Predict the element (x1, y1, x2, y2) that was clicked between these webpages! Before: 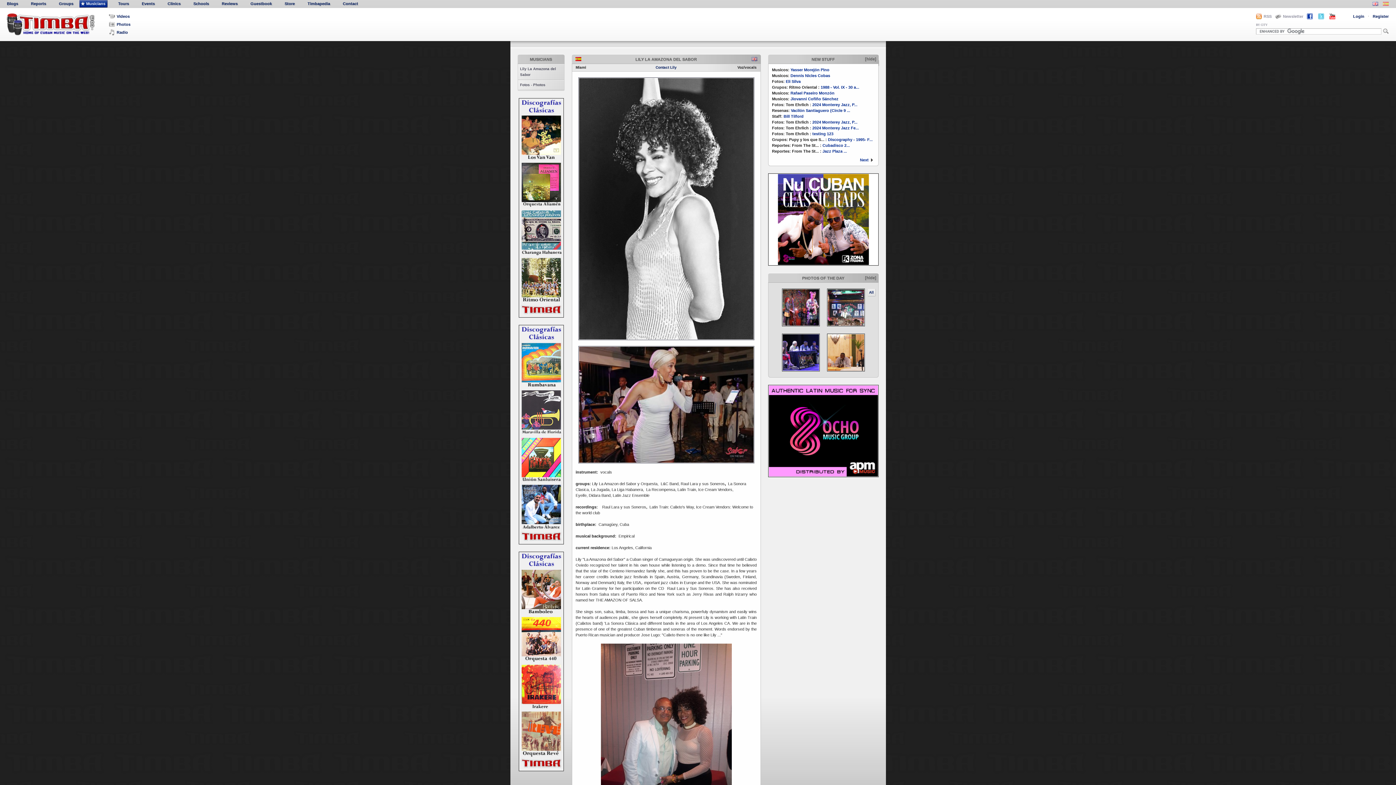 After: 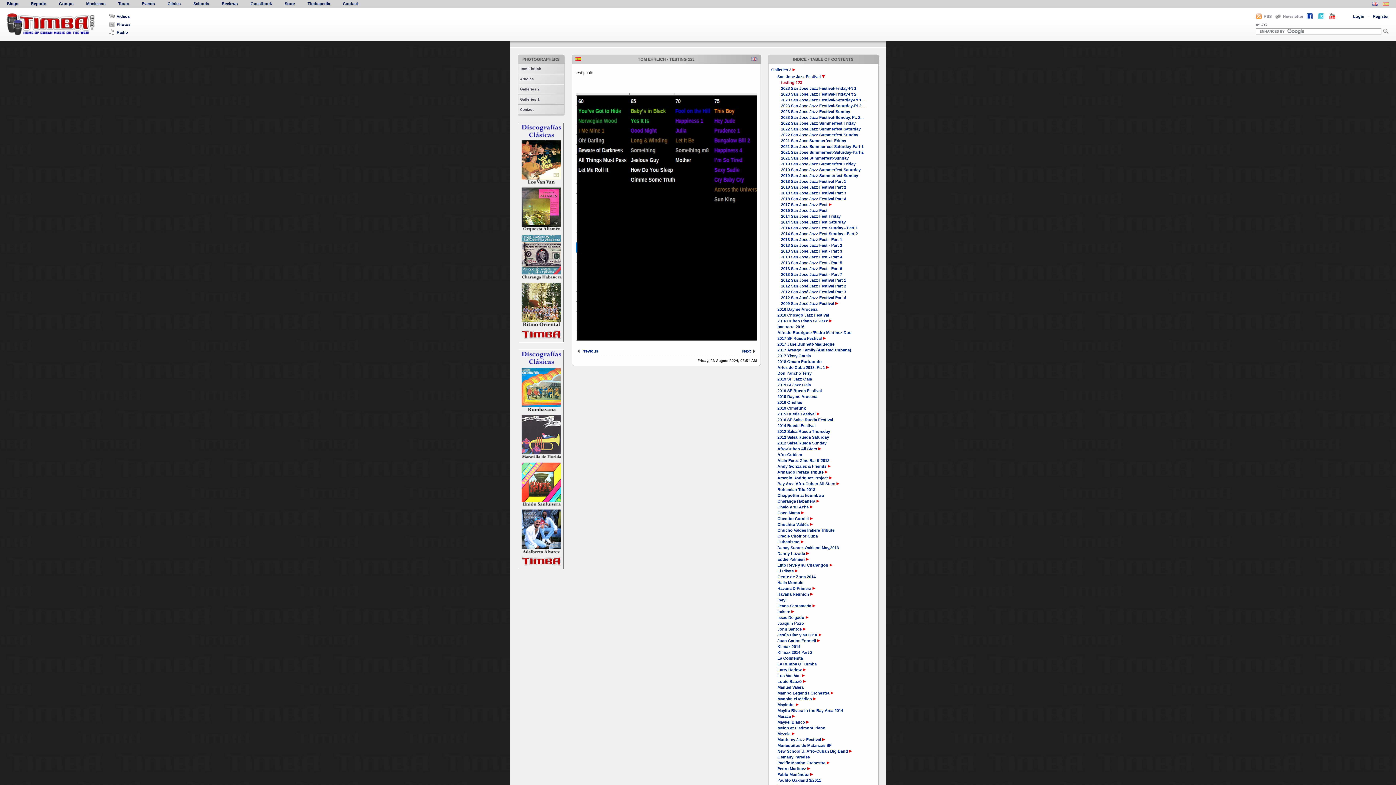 Action: bbox: (812, 131, 833, 136) label: testing 123